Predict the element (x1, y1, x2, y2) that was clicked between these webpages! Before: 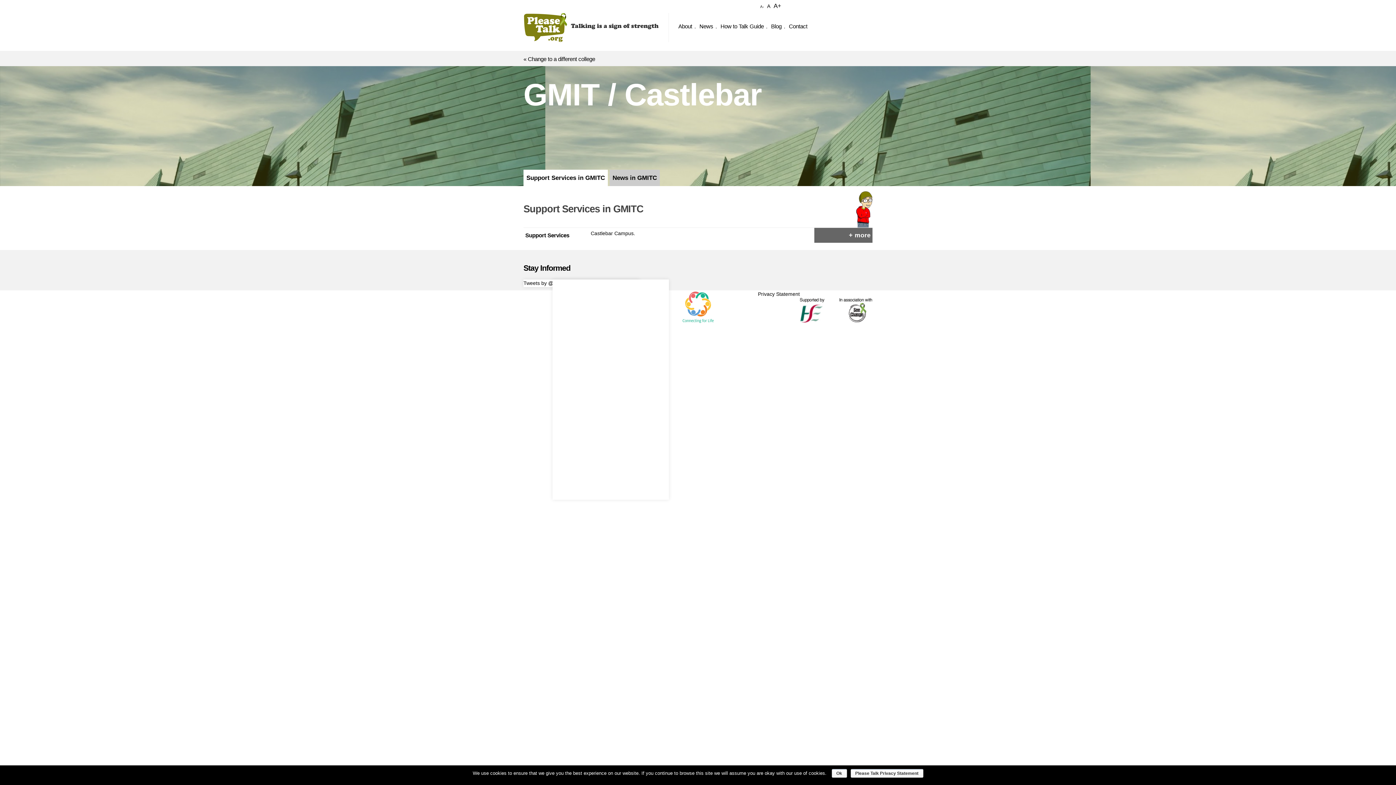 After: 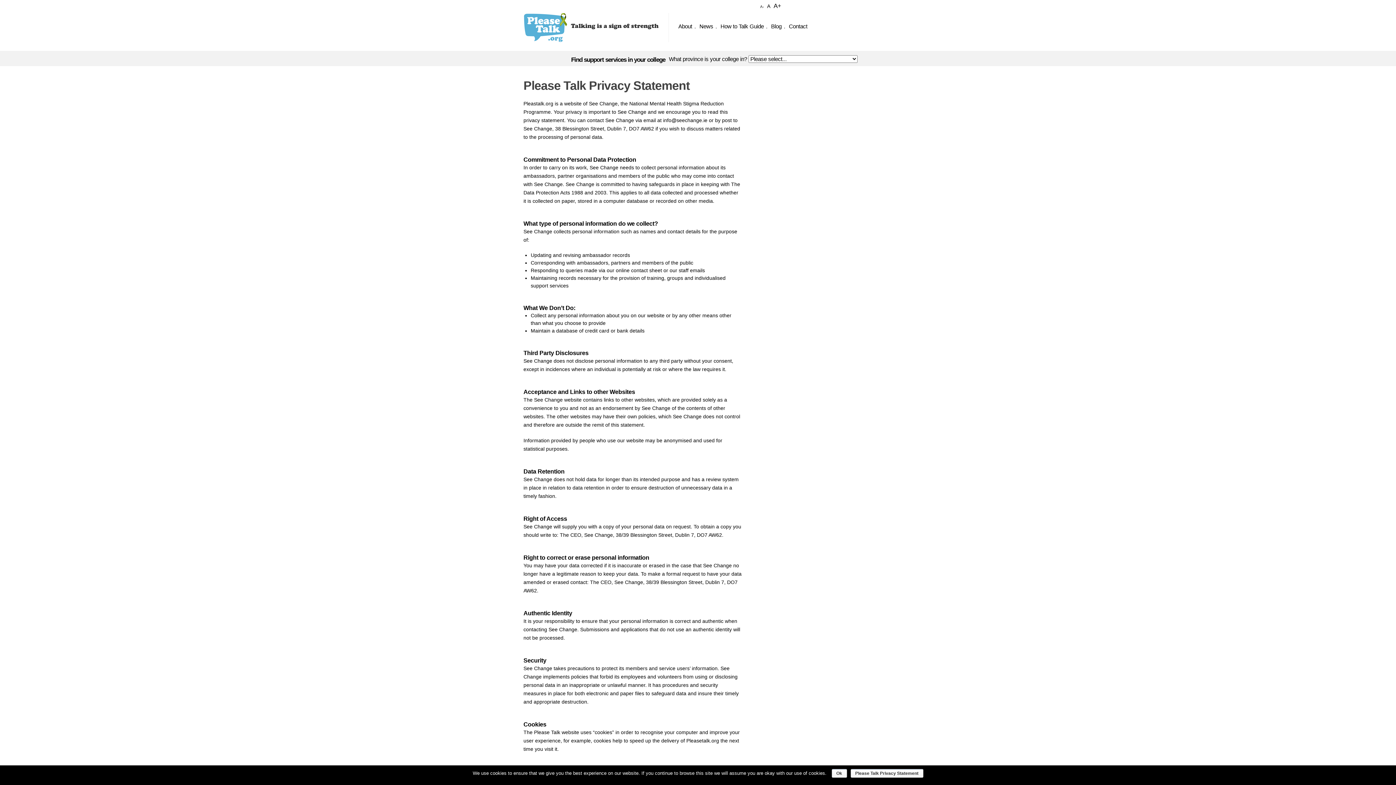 Action: bbox: (758, 290, 800, 298) label: Privacy Statement